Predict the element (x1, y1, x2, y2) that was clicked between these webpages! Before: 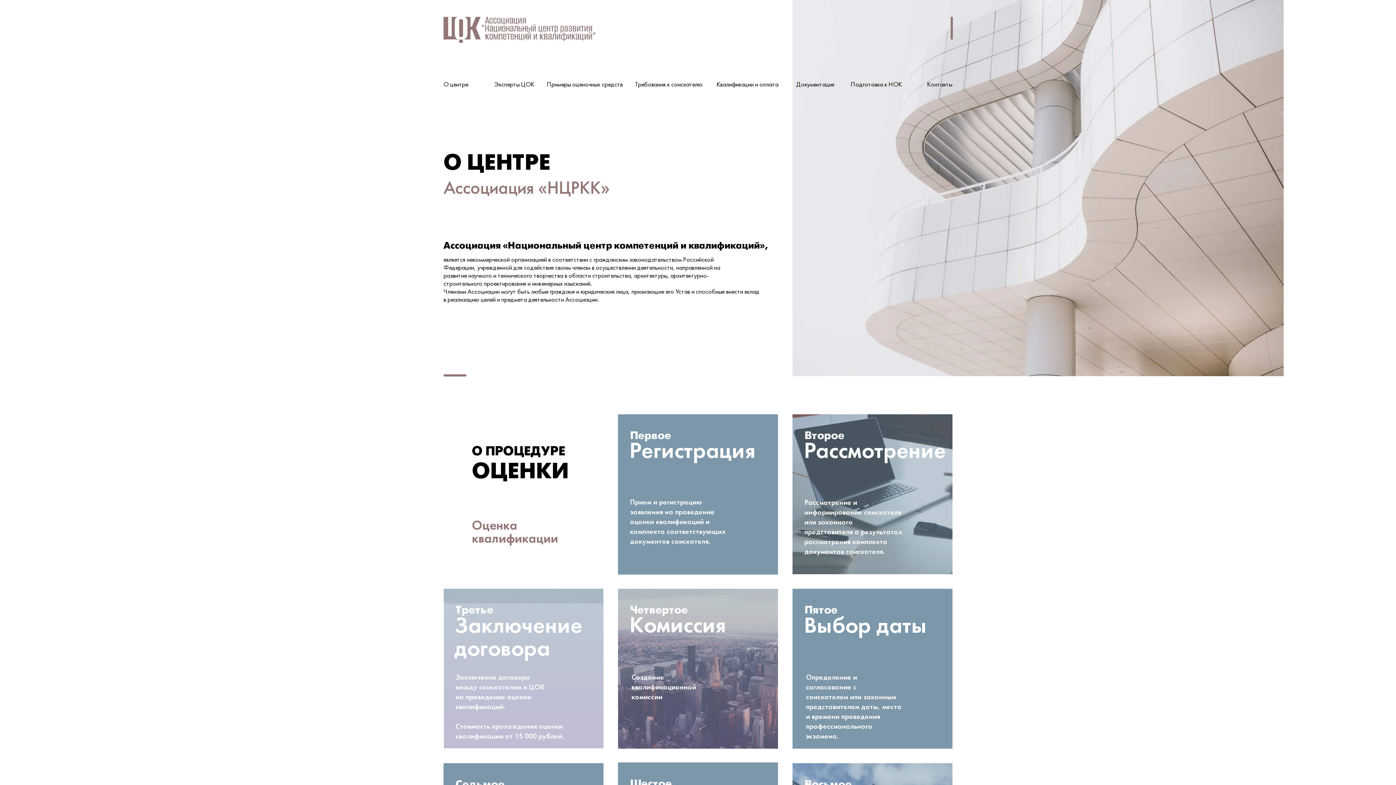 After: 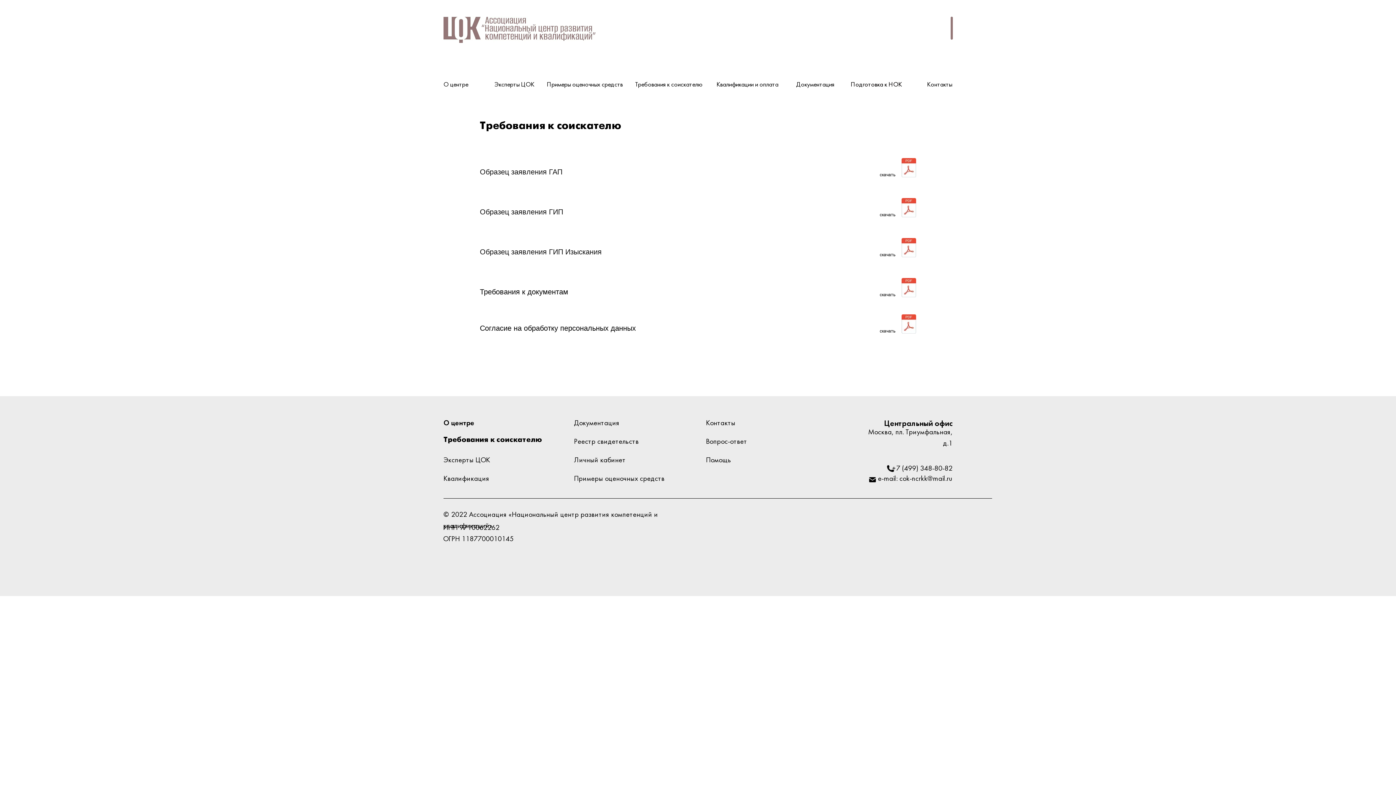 Action: bbox: (635, 81, 702, 88) label: Требования к соискателю